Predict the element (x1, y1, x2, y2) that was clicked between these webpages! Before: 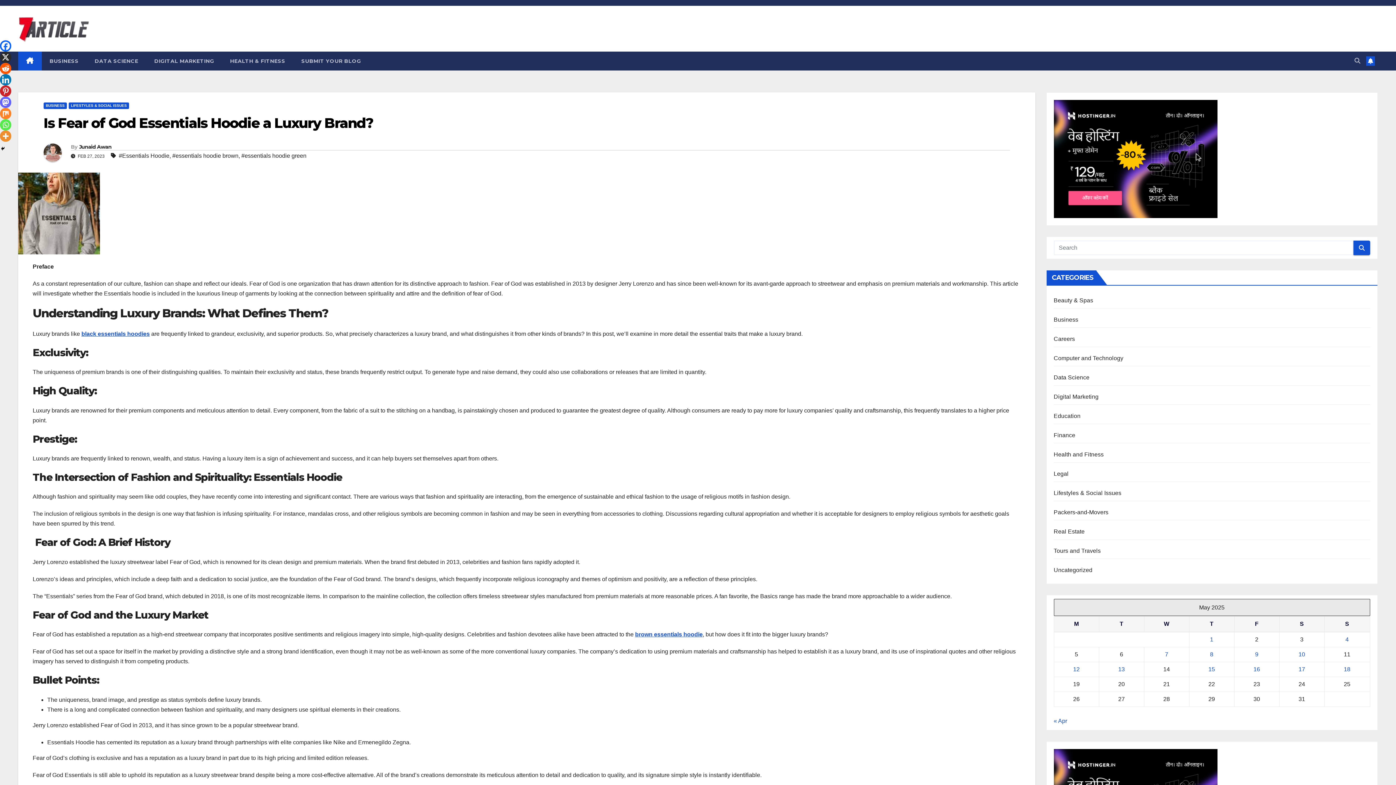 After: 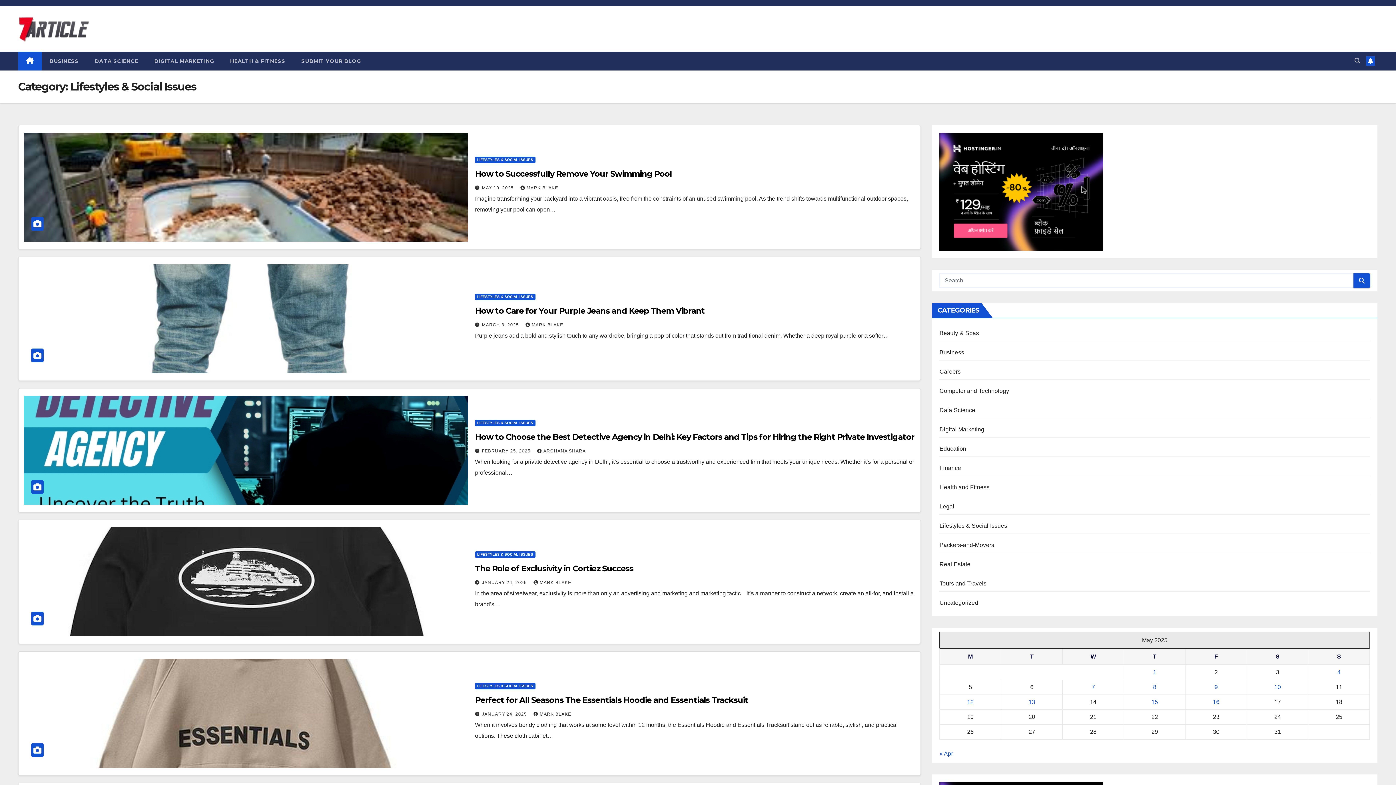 Action: label: Lifestyles & Social Issues bbox: (1054, 490, 1121, 496)